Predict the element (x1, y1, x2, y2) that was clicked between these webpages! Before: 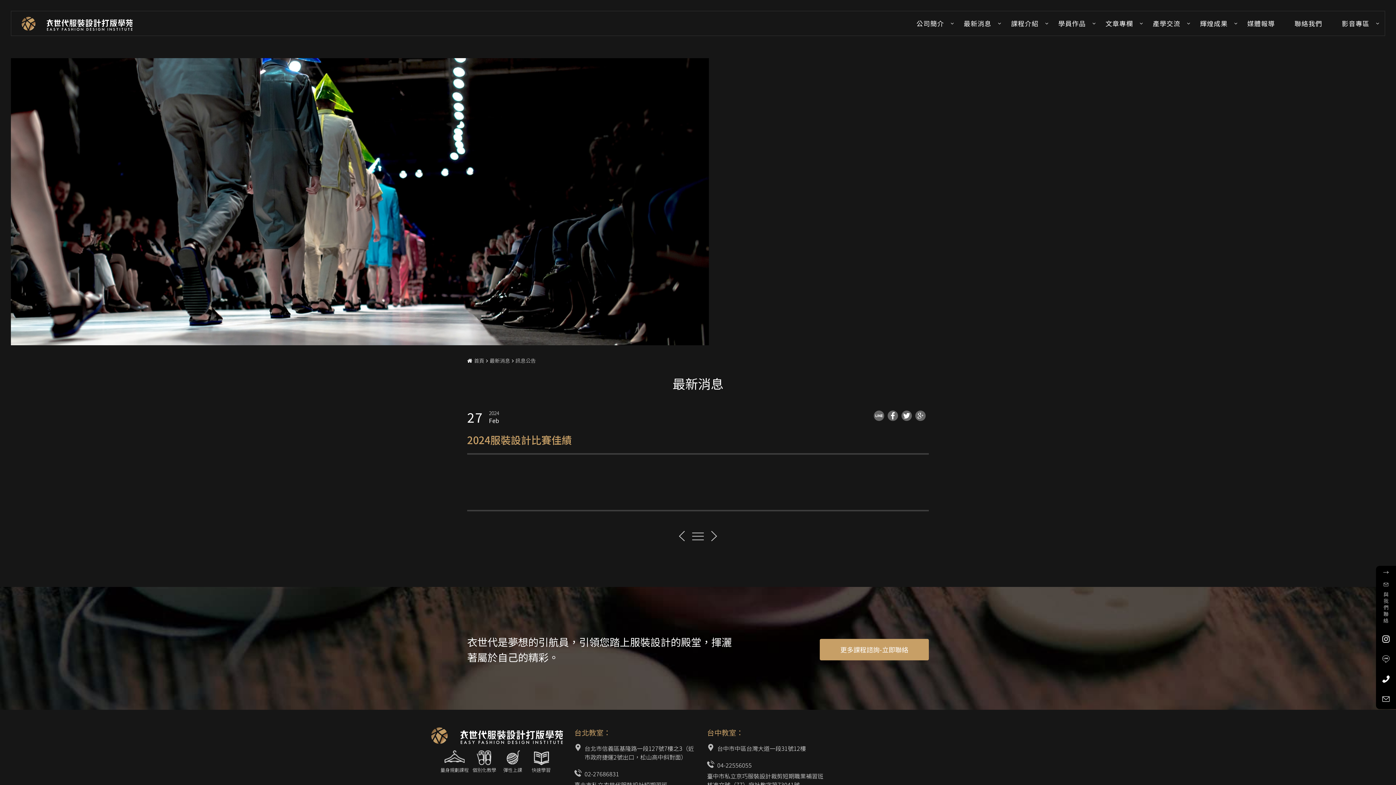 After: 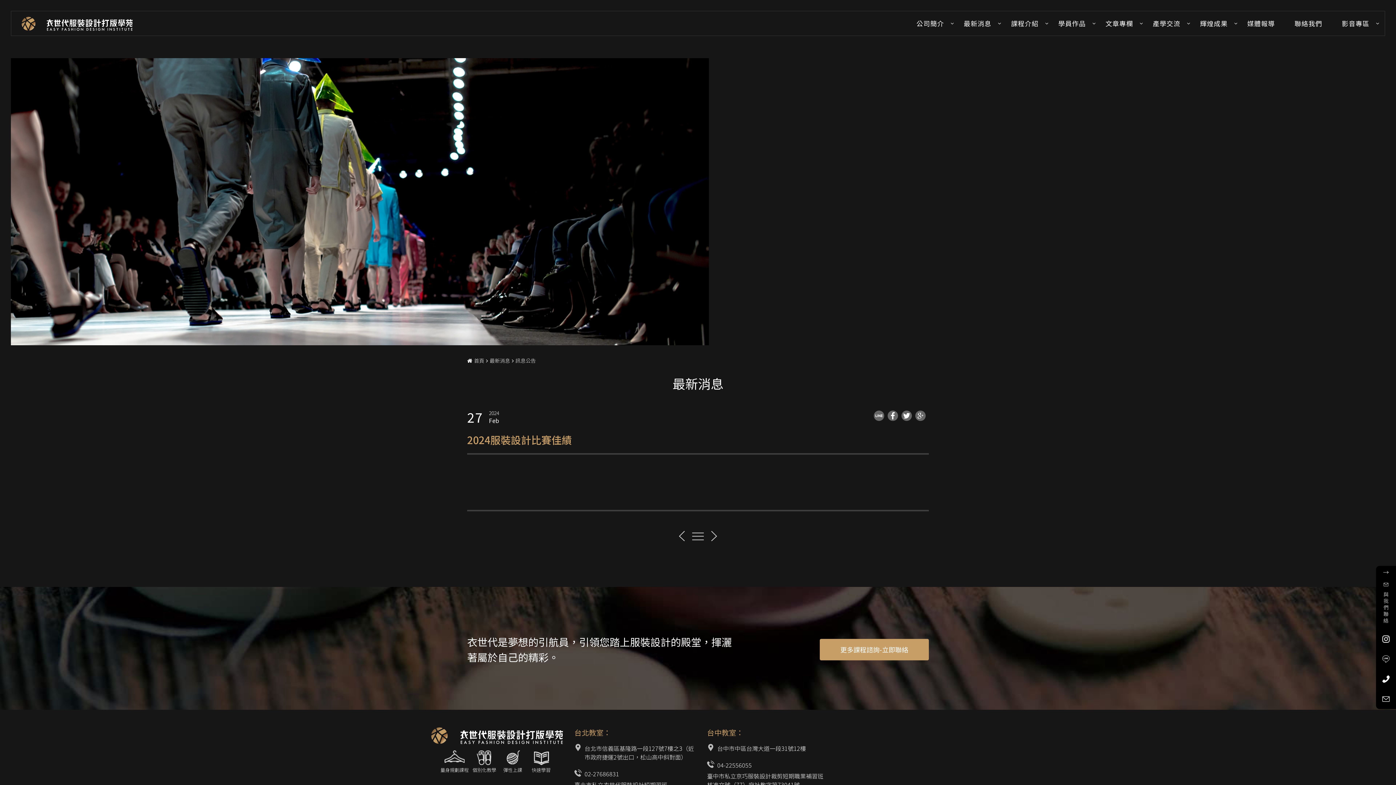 Action: bbox: (873, 410, 884, 421)